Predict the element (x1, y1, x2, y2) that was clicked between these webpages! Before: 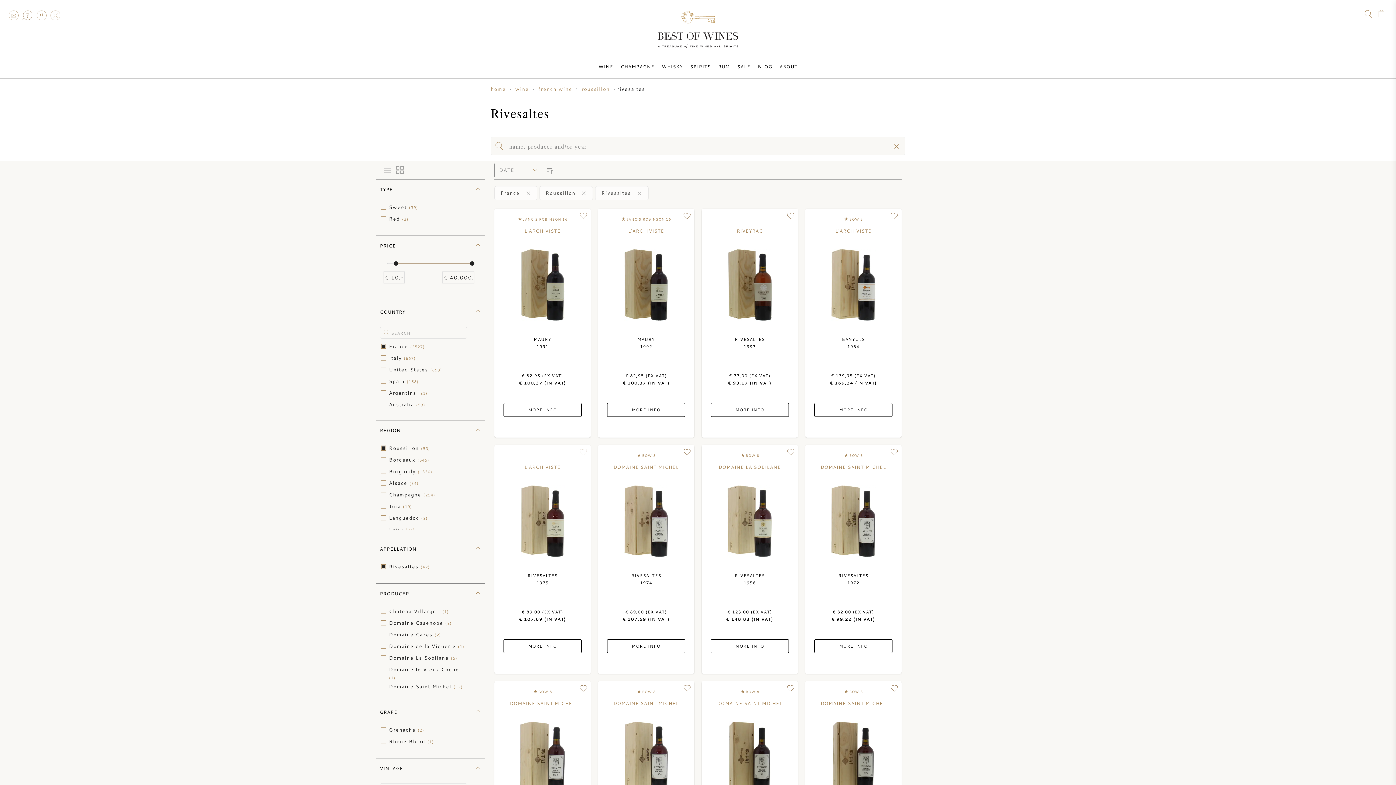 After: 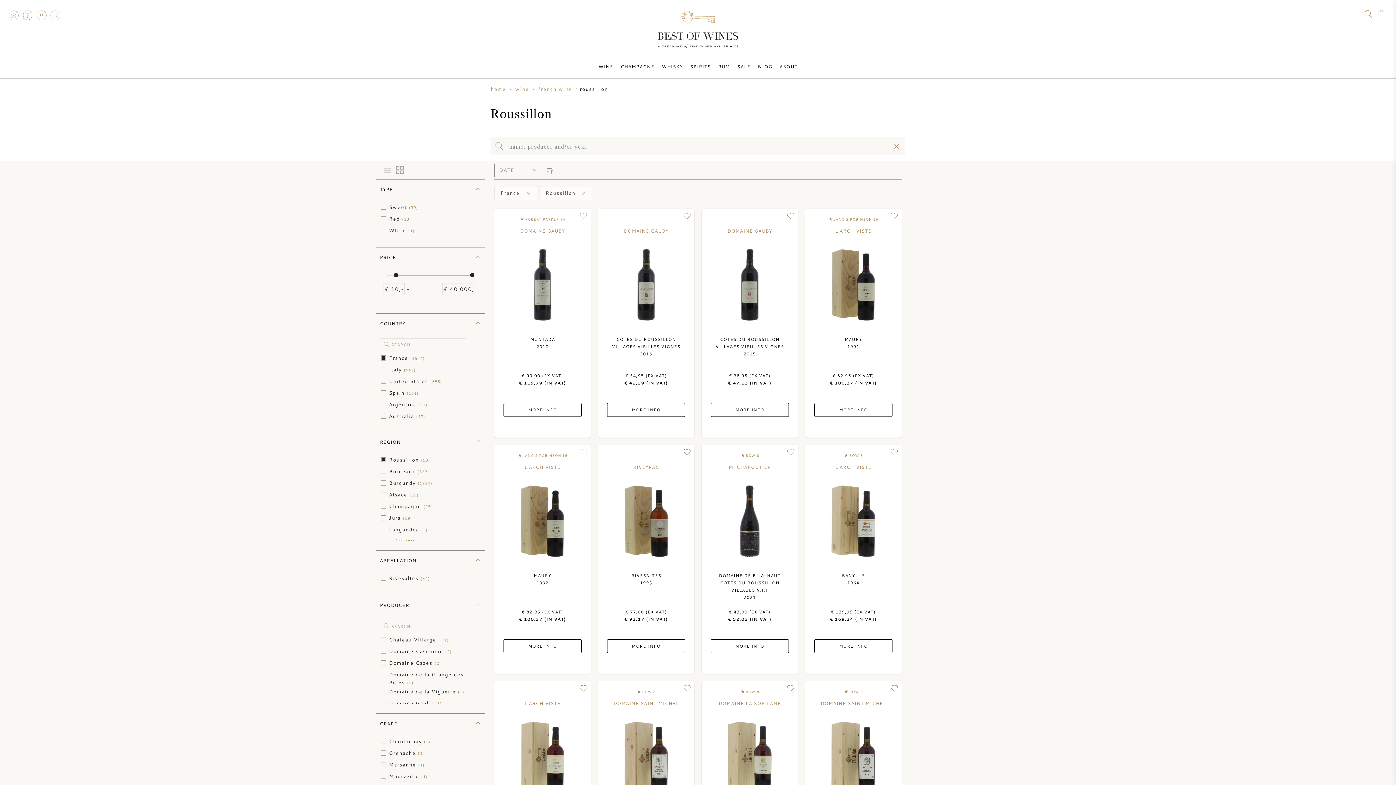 Action: label: roussillon bbox: (580, 85, 611, 92)